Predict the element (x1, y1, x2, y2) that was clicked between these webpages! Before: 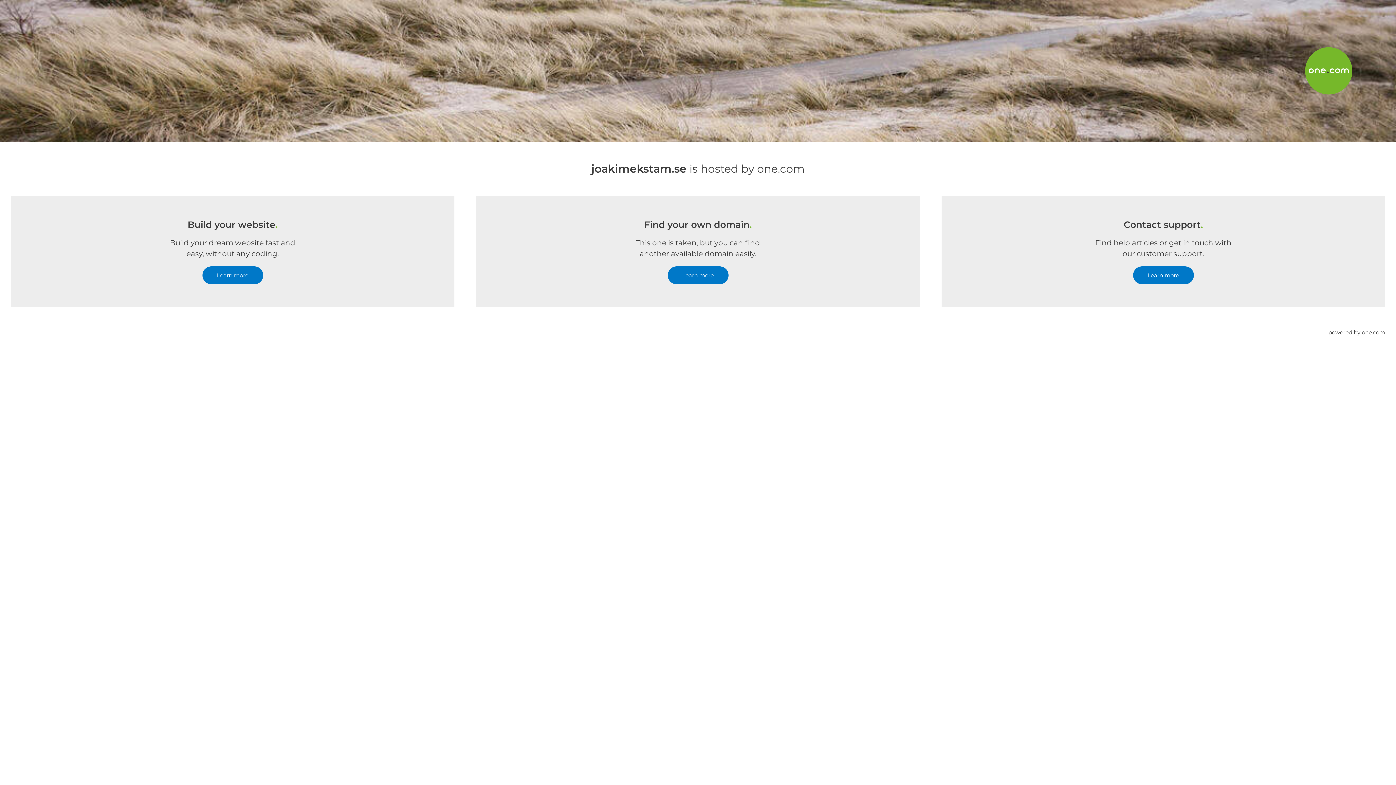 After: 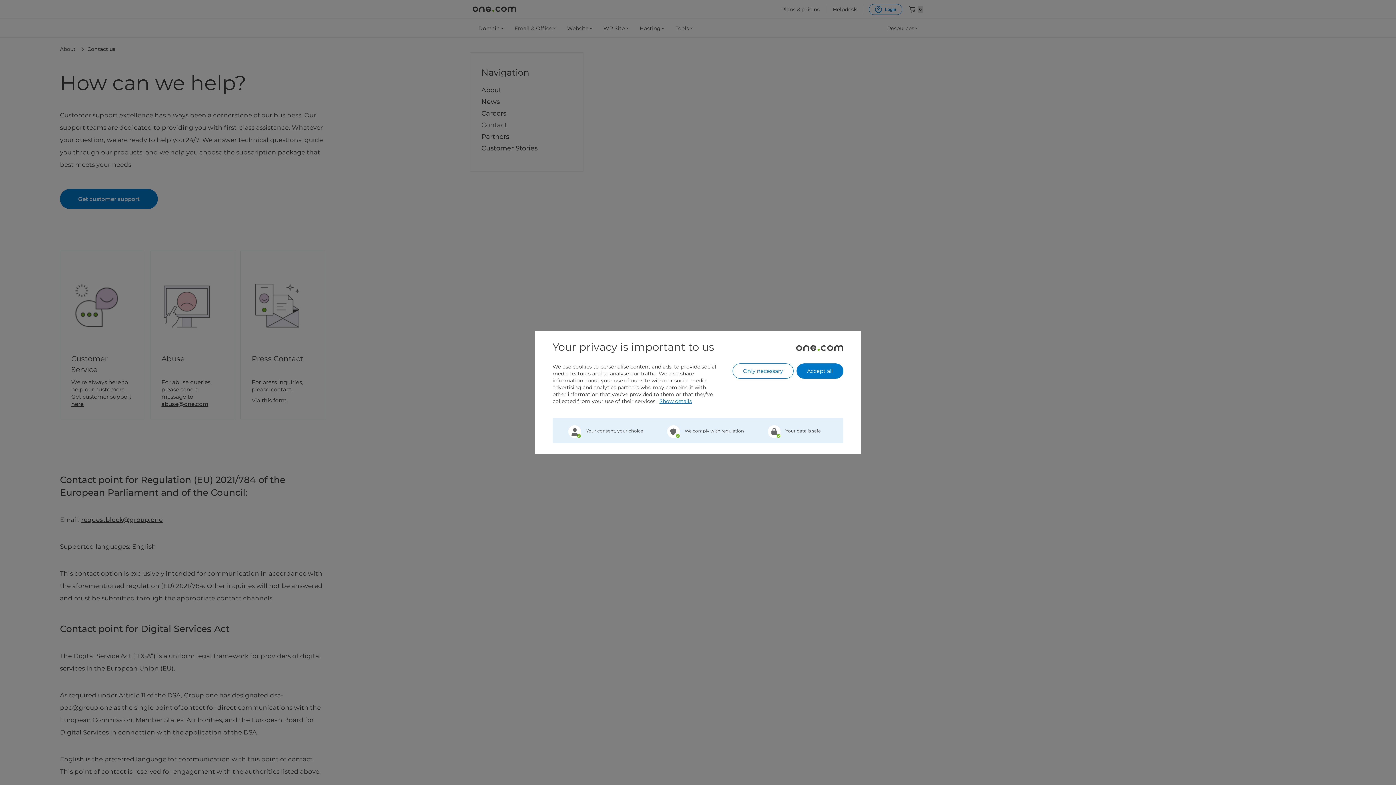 Action: label: Learn more bbox: (1133, 266, 1194, 284)